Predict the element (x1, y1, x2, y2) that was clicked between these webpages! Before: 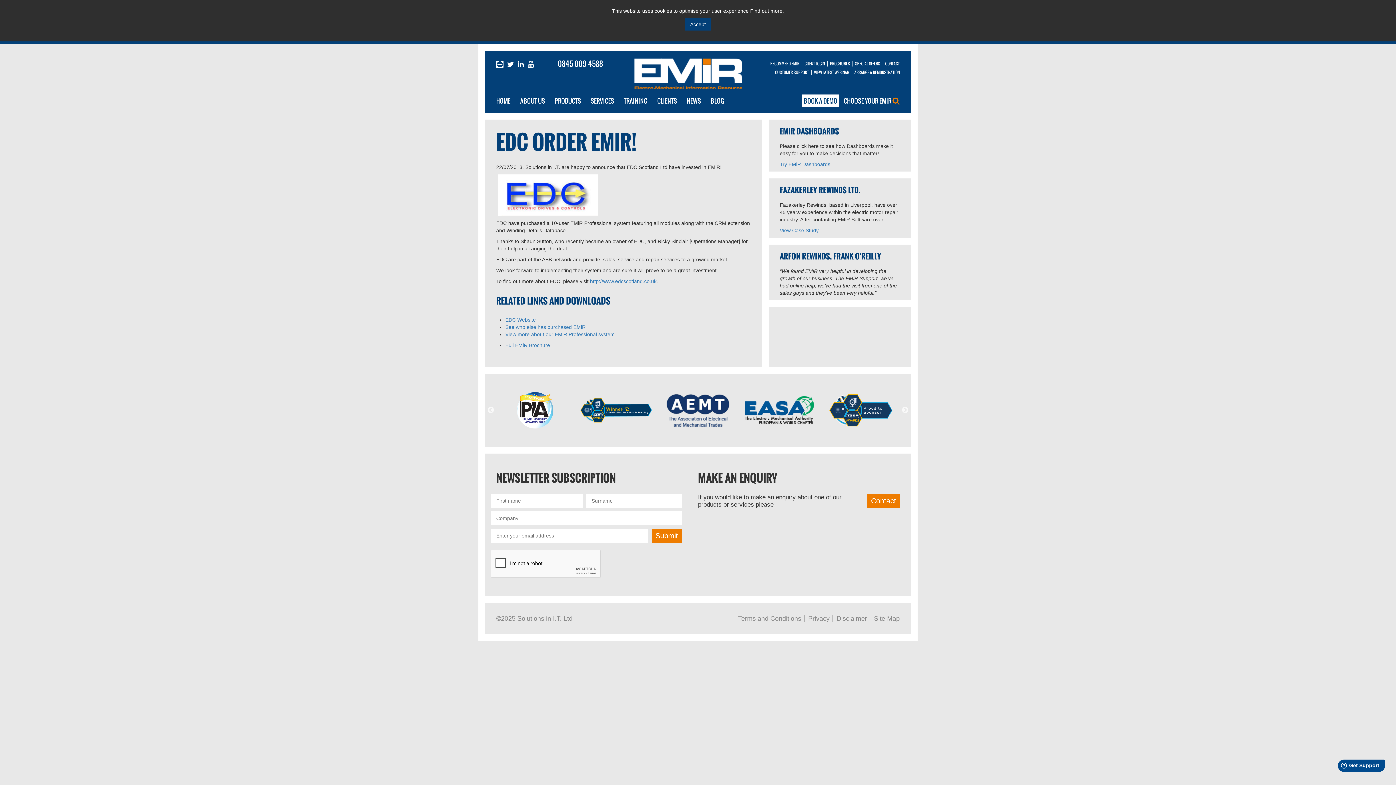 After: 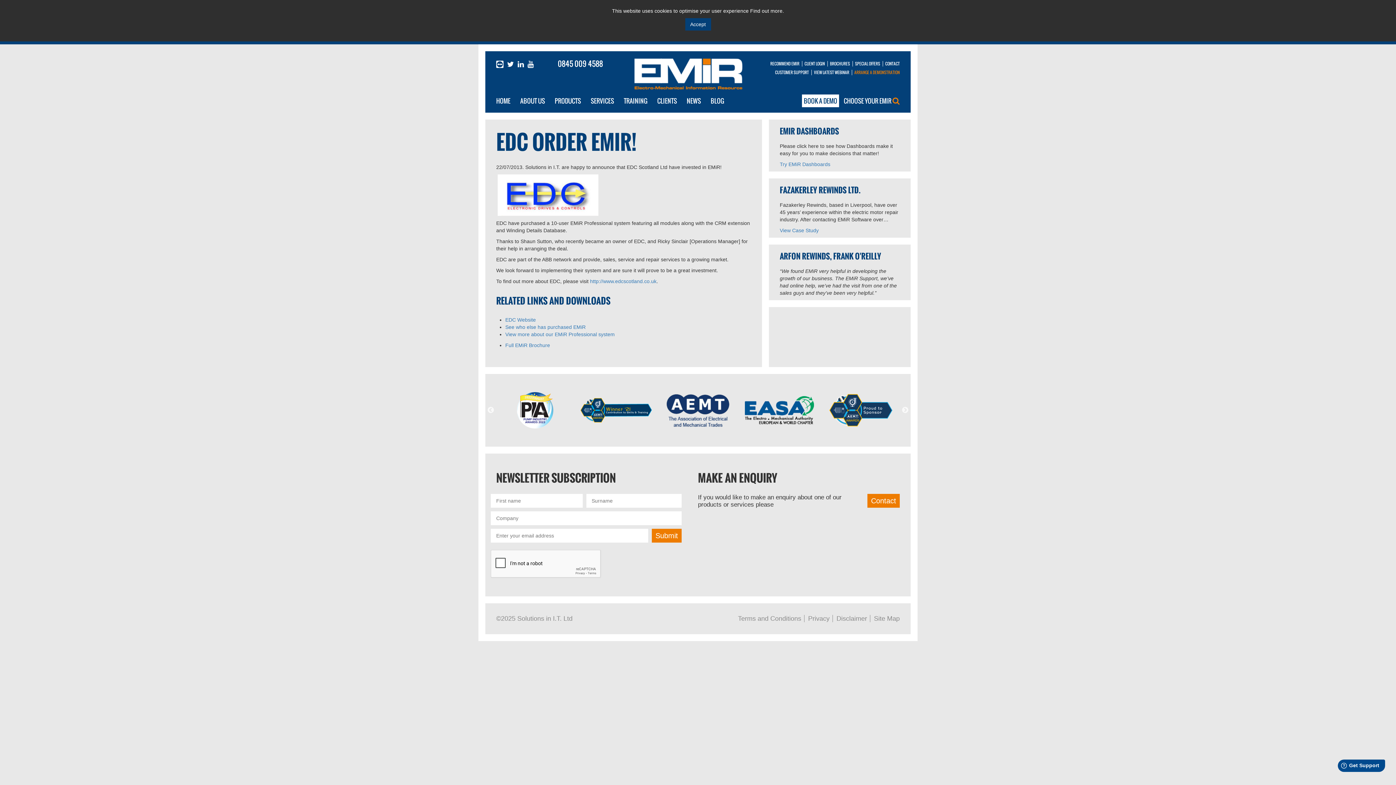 Action: label: ARRANGE A DEMONSTRATION bbox: (854, 69, 900, 75)